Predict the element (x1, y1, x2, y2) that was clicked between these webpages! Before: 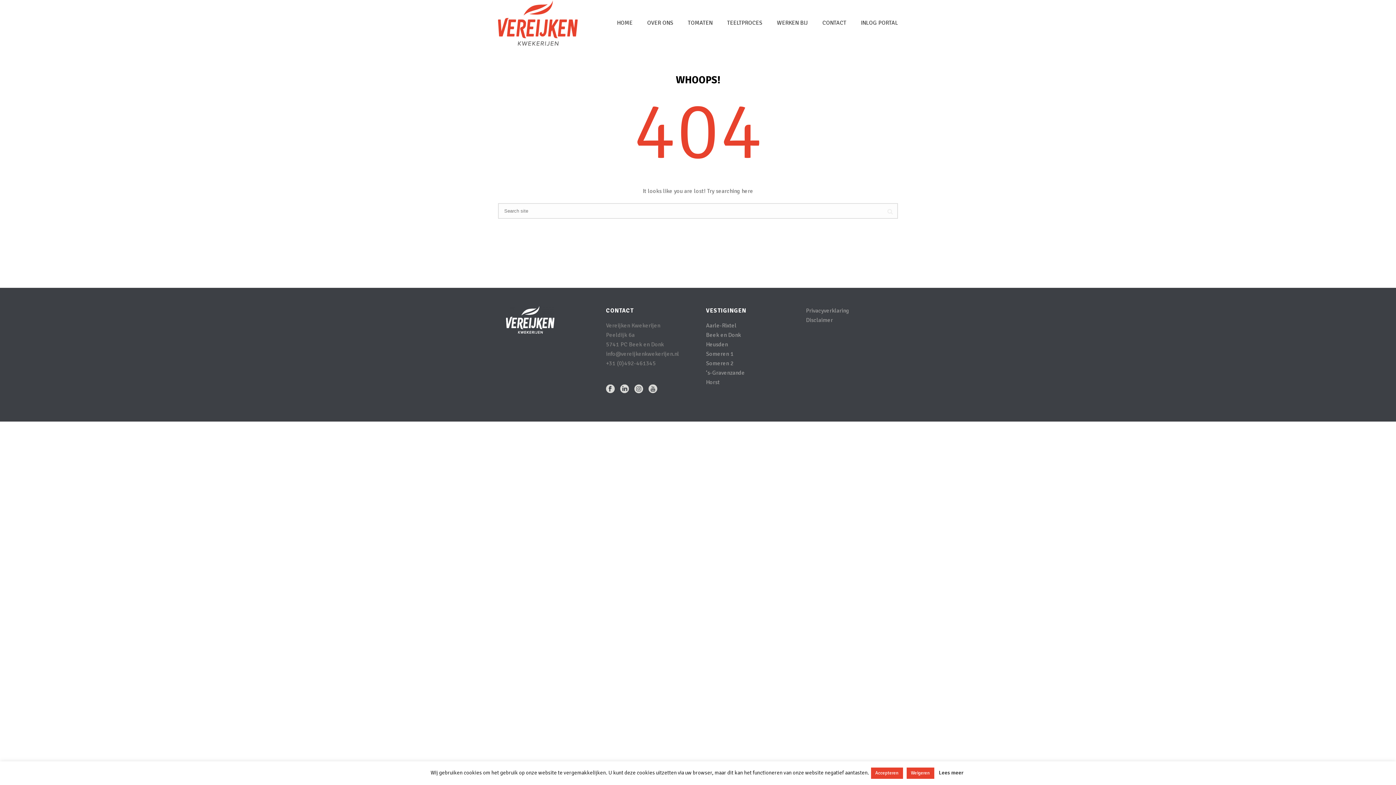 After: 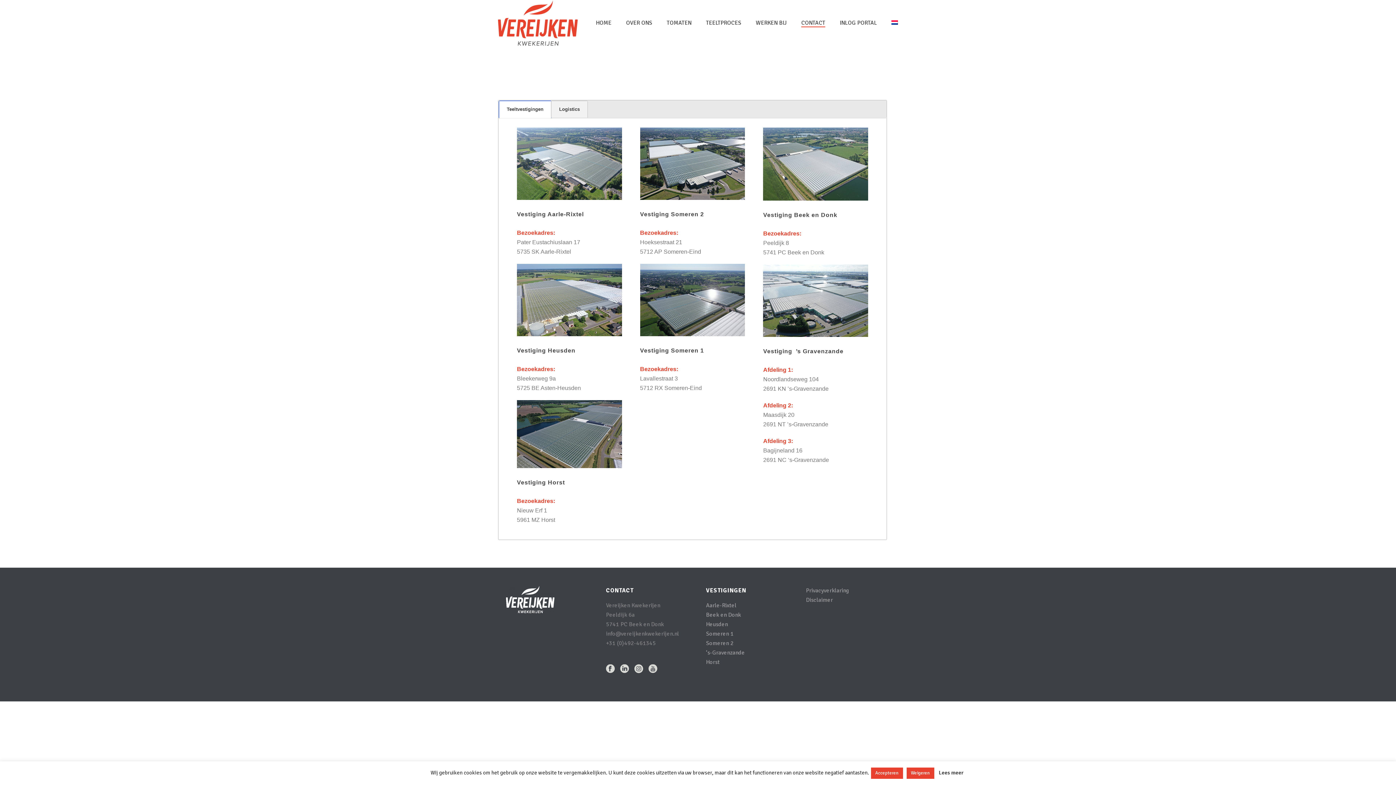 Action: label: Horst bbox: (706, 378, 720, 386)